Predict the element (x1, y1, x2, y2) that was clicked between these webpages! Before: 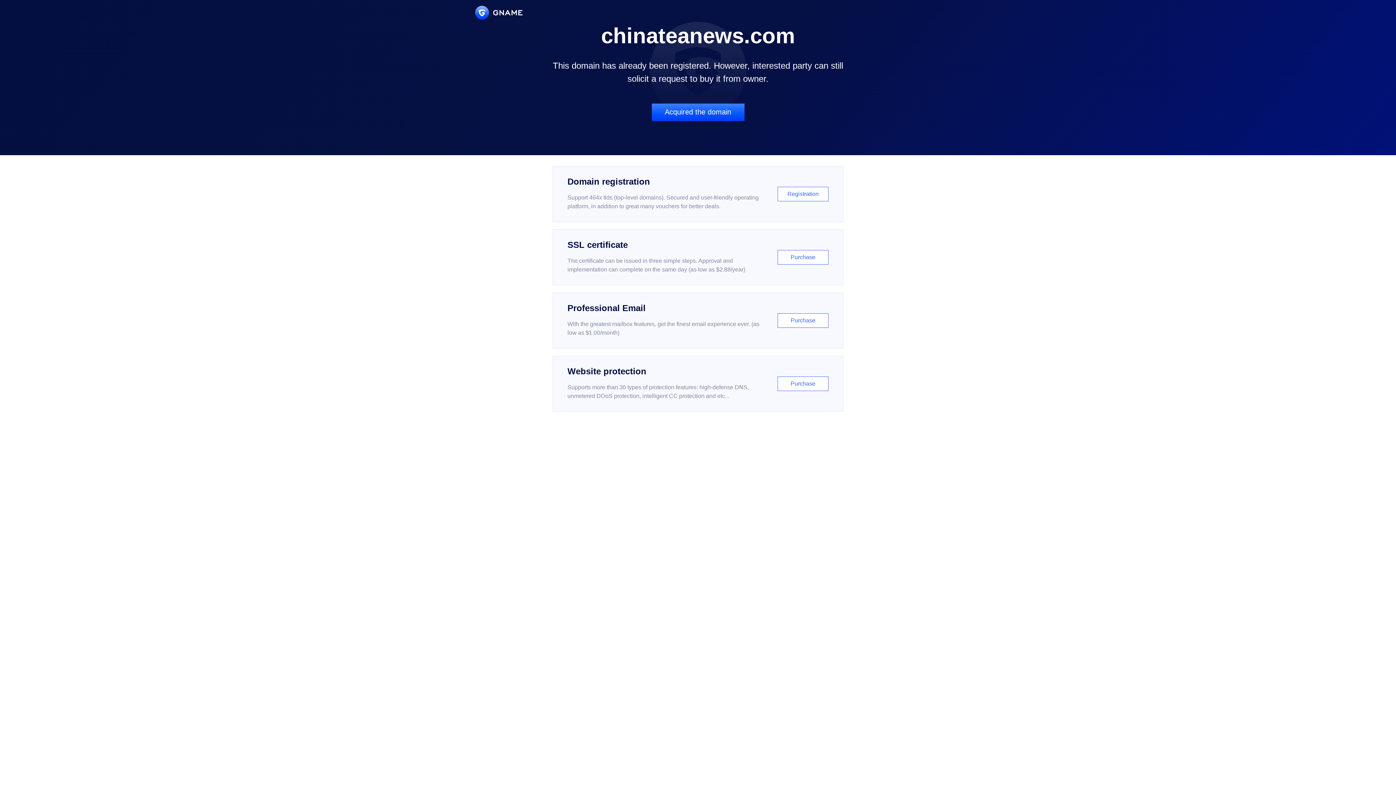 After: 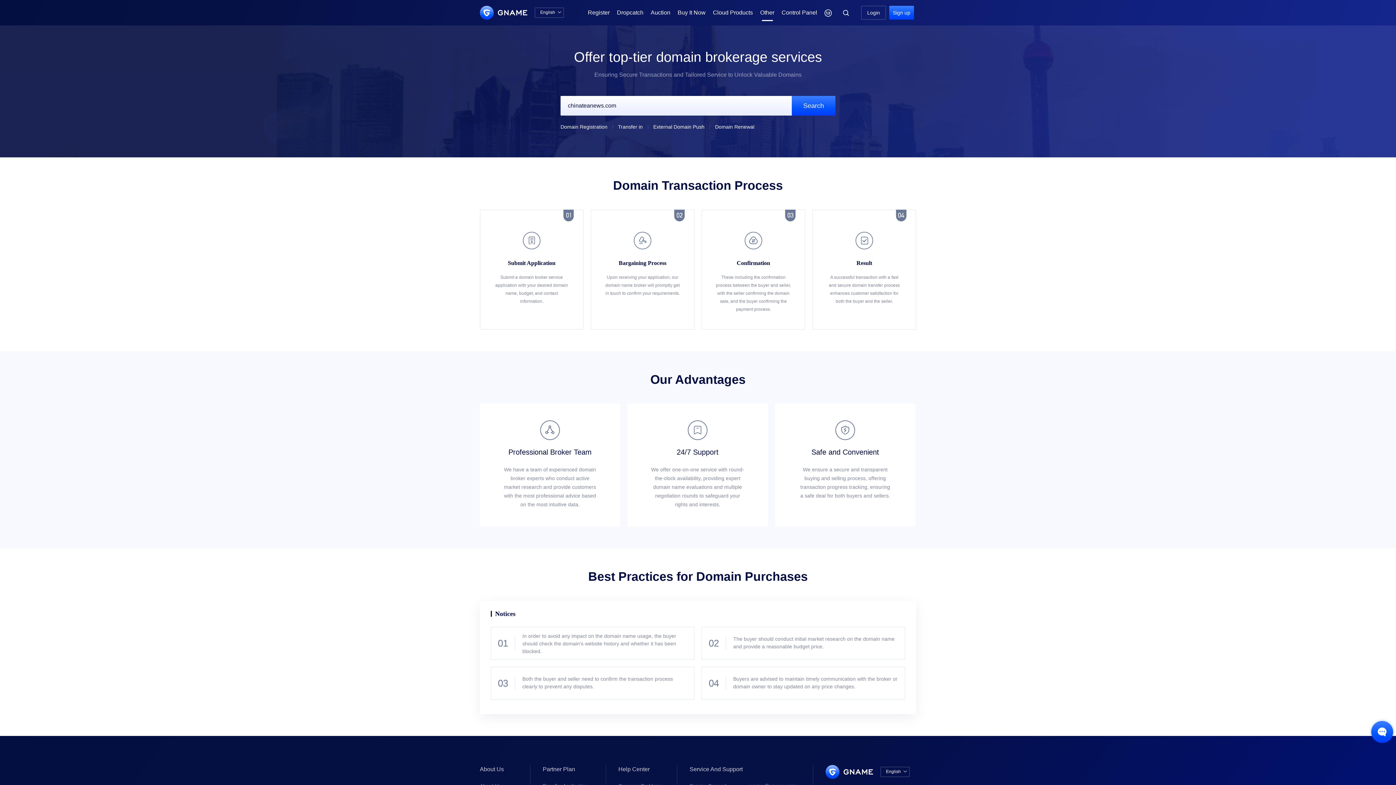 Action: bbox: (651, 103, 744, 121) label: Acquired the domain